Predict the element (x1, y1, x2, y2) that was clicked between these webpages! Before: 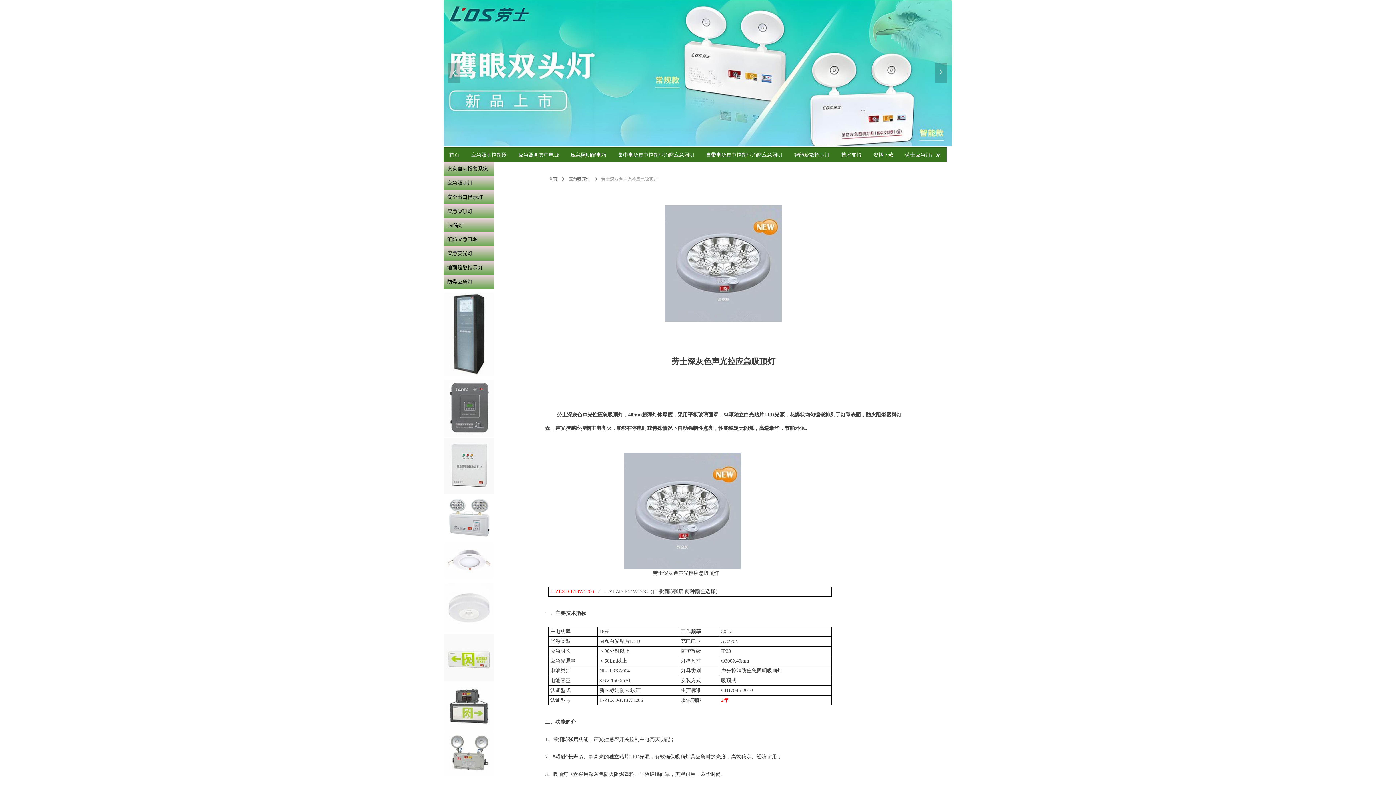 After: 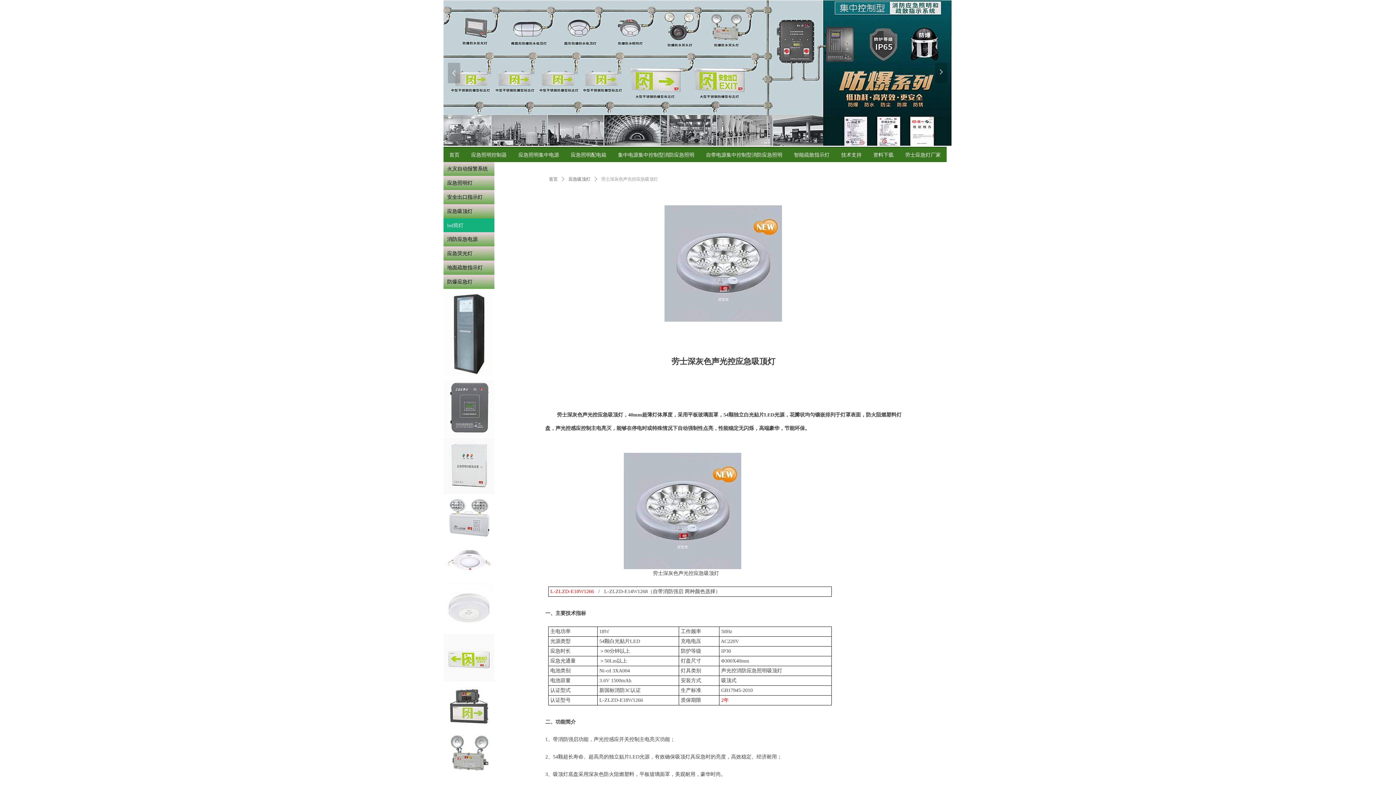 Action: label: led筒灯 bbox: (443, 218, 494, 232)